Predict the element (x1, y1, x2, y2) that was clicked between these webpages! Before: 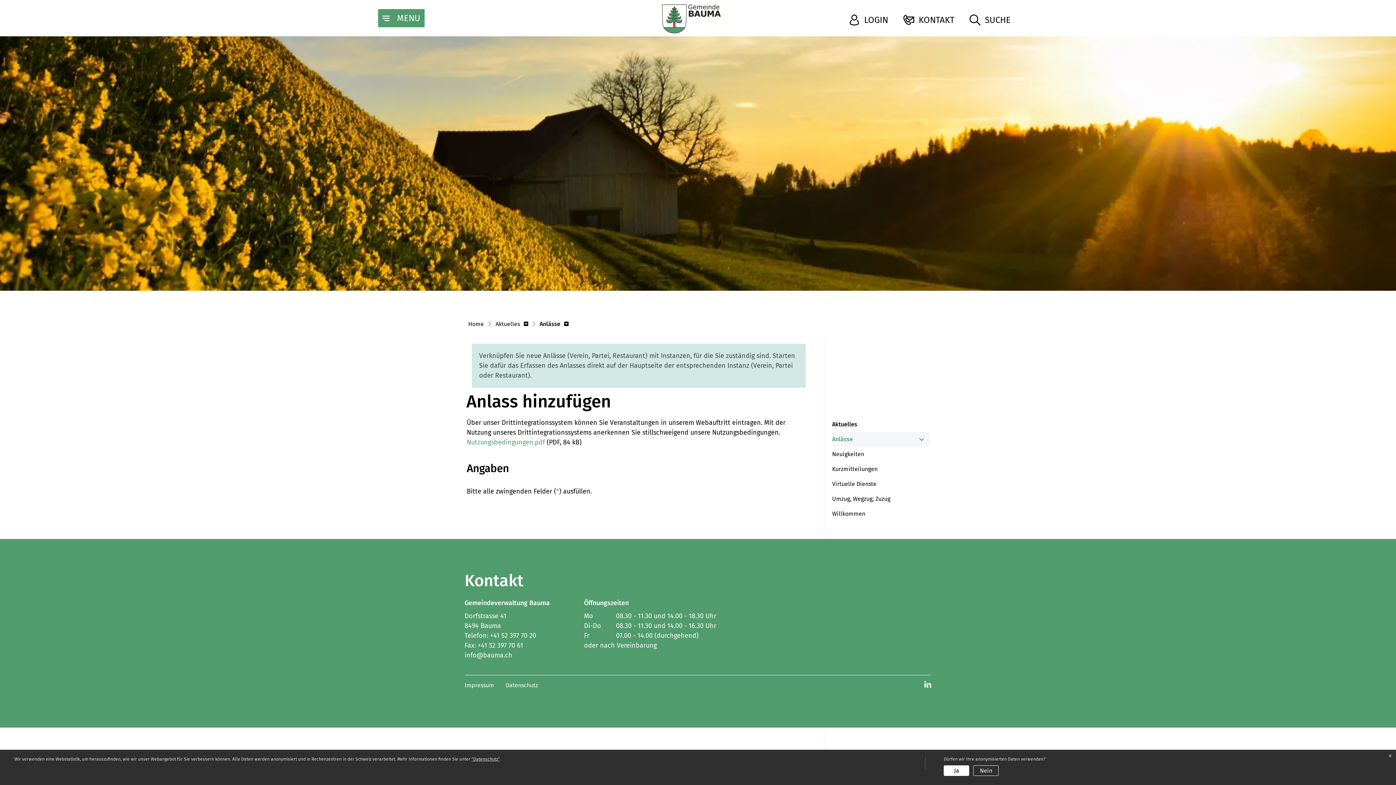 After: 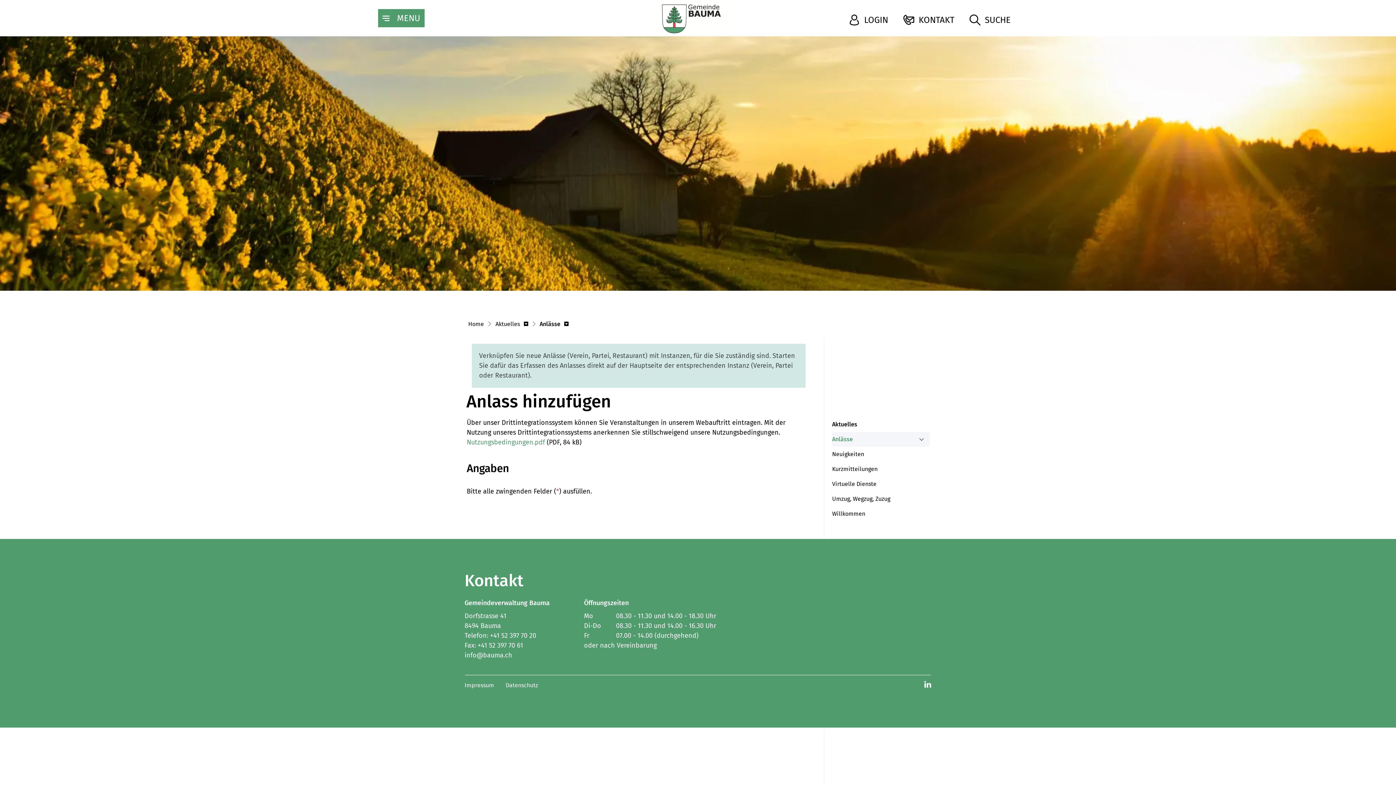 Action: label: Nein bbox: (973, 765, 999, 776)